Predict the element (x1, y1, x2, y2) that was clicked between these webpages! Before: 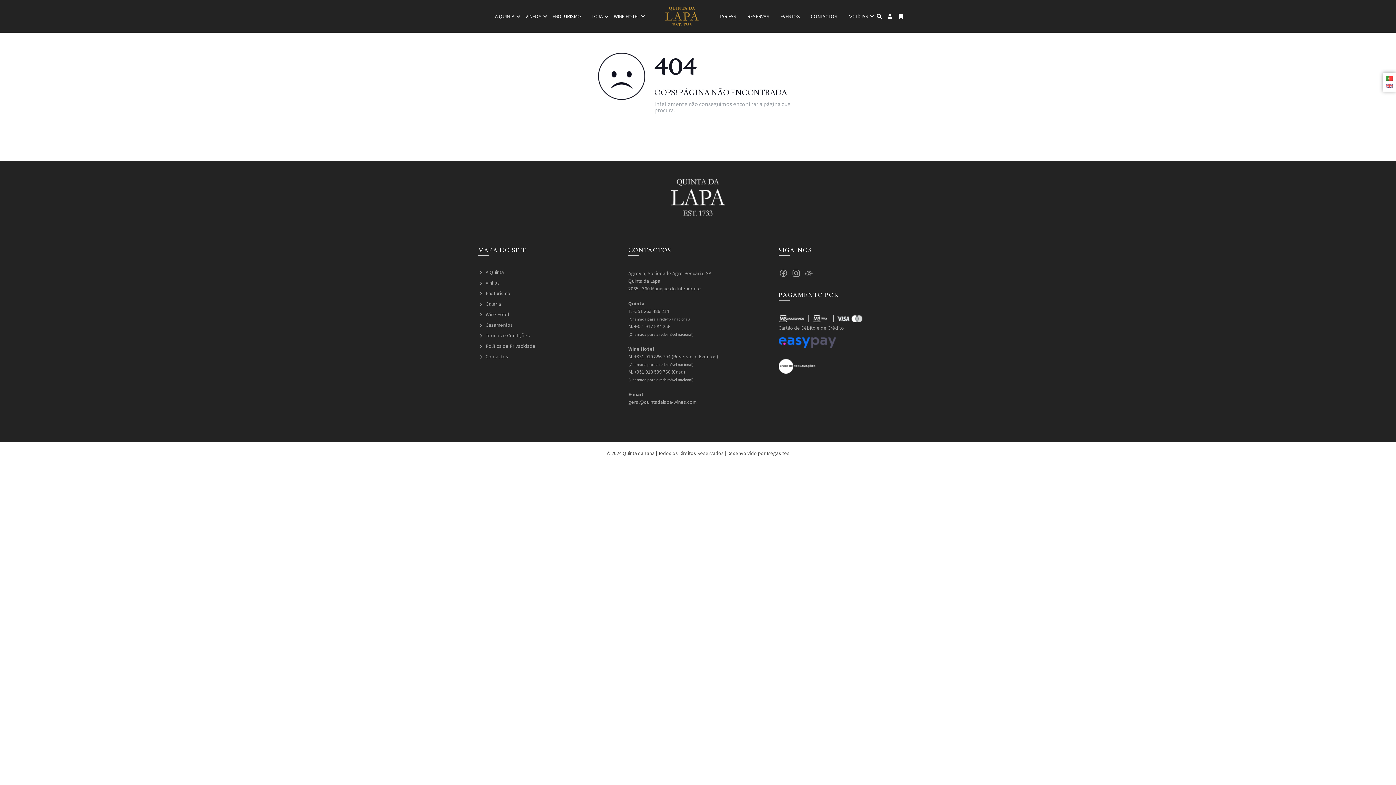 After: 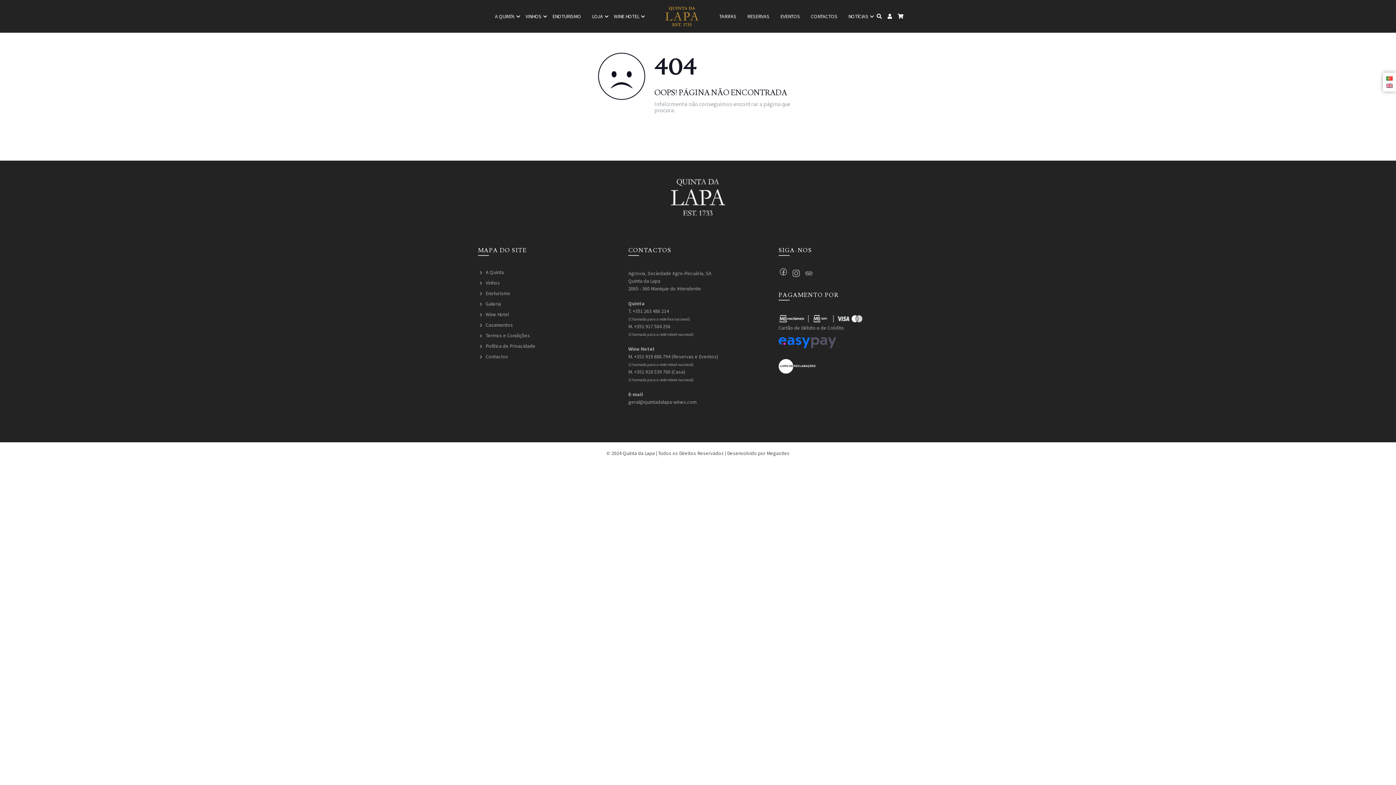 Action: bbox: (779, 269, 787, 277) label: Facebook